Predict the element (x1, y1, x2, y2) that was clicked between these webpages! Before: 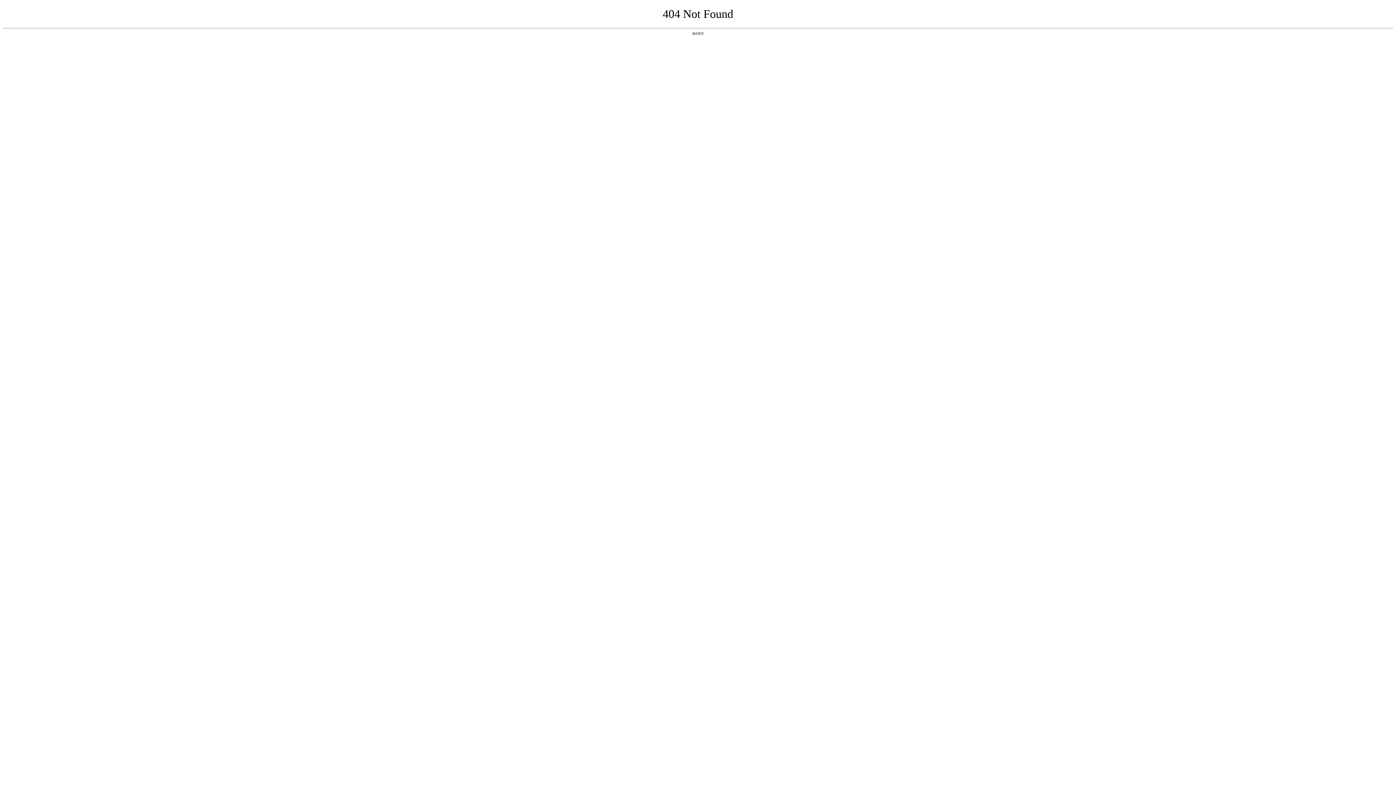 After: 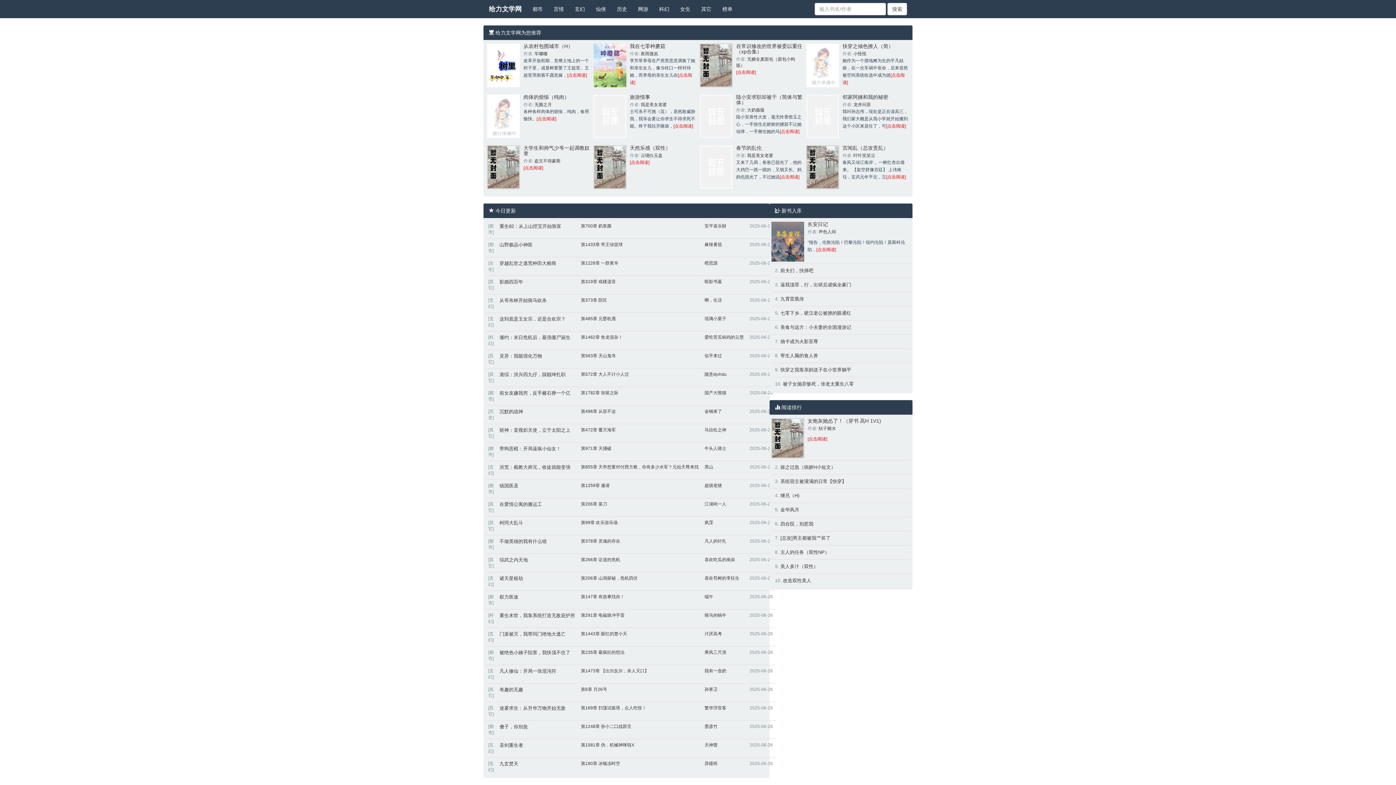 Action: label: 返回首页 bbox: (692, 31, 704, 35)